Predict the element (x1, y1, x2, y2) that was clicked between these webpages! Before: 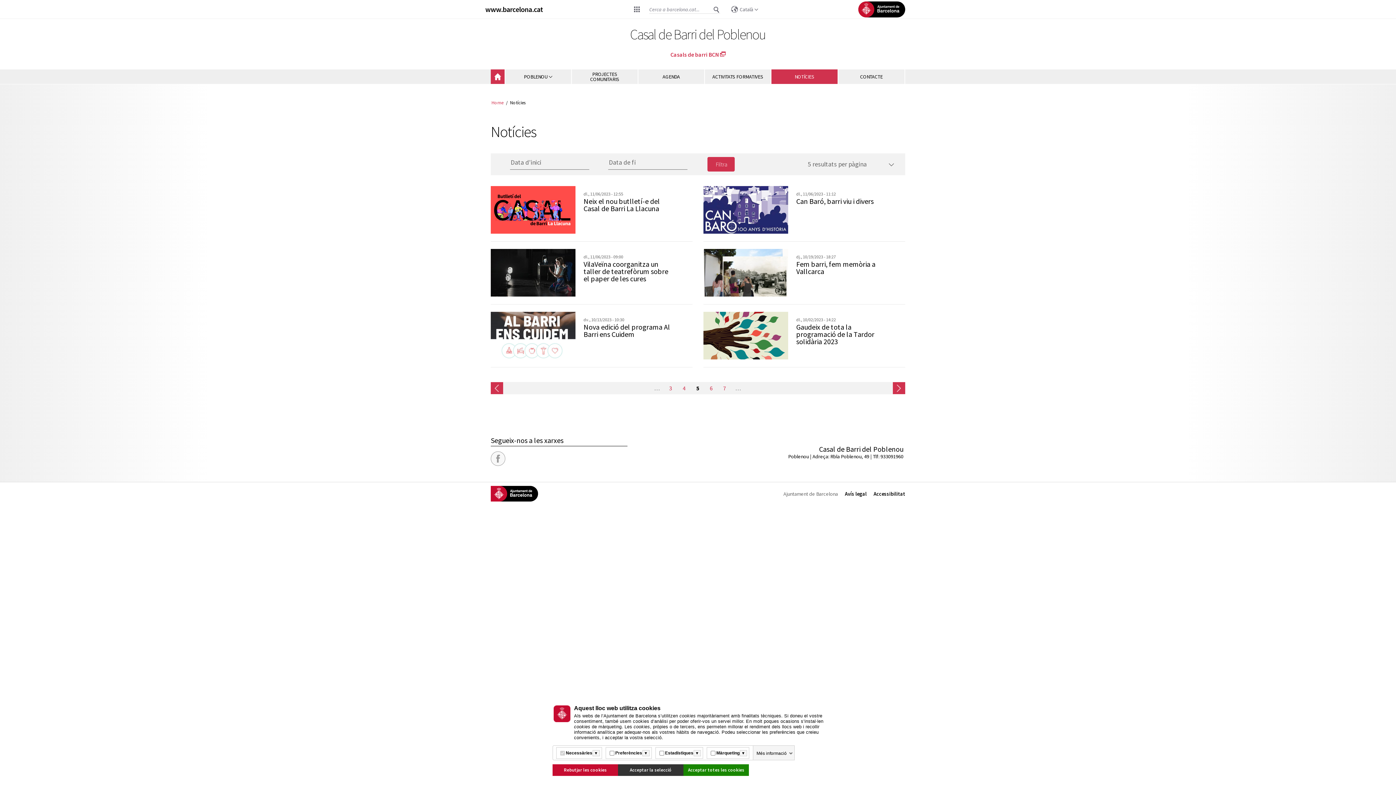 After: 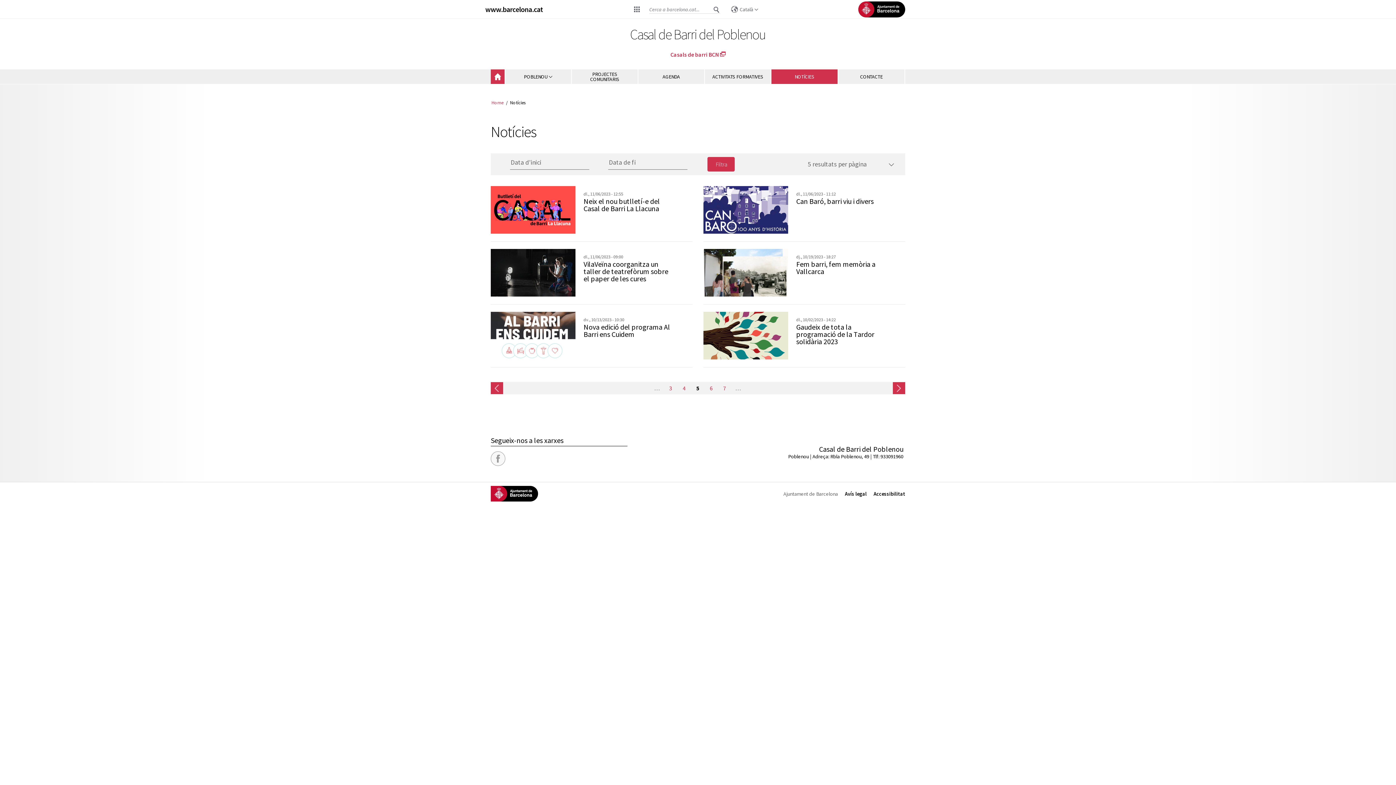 Action: label: Rebutjar les cookies bbox: (552, 764, 618, 776)